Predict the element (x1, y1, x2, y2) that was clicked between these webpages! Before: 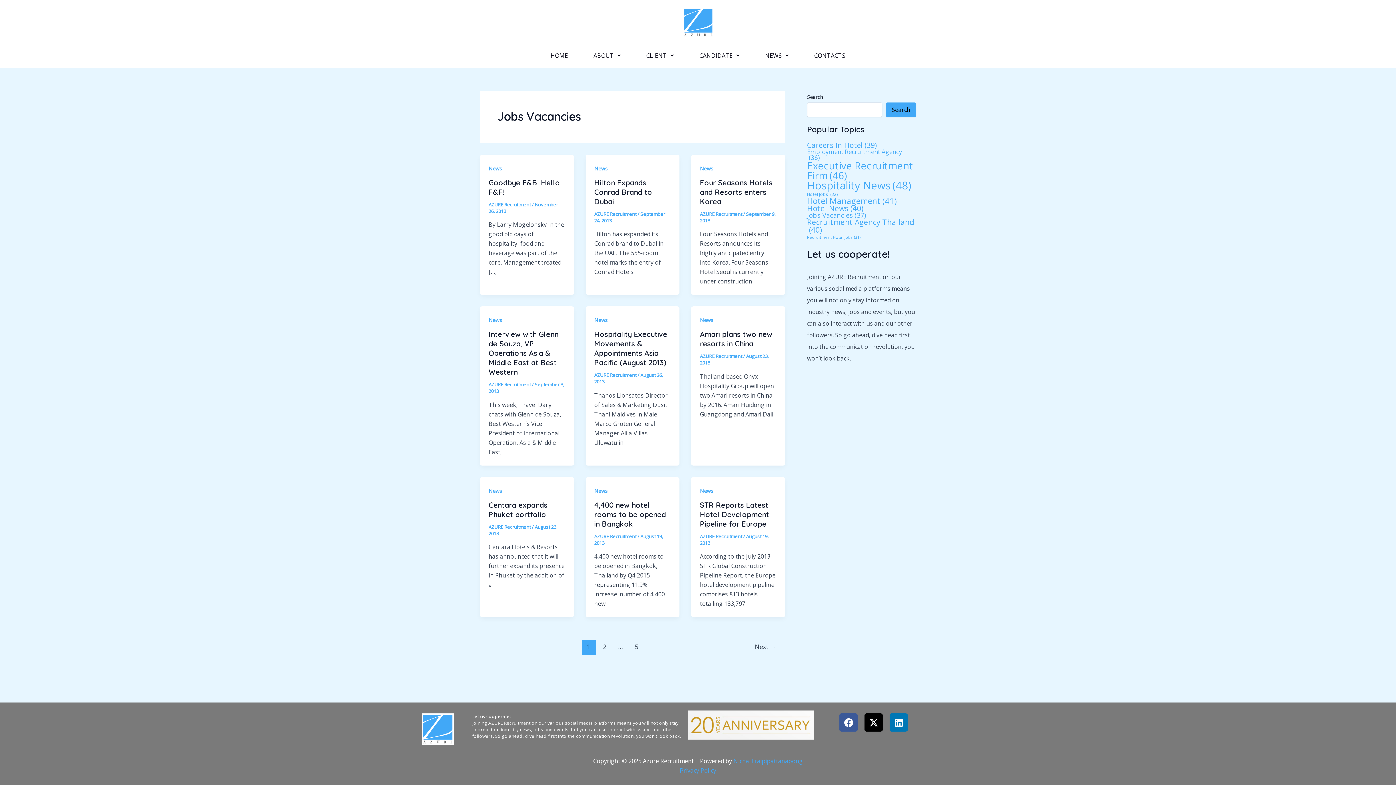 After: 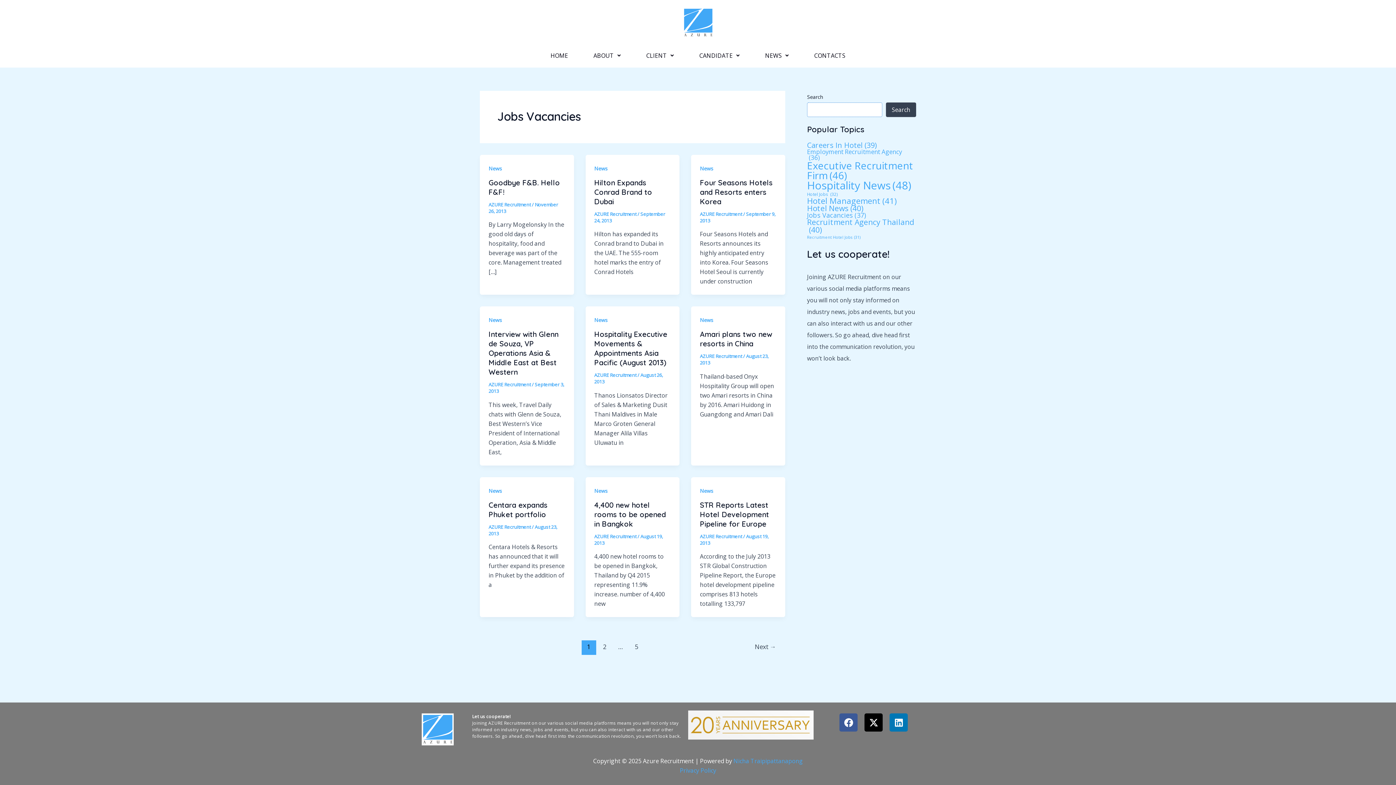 Action: label: Search bbox: (886, 102, 916, 117)